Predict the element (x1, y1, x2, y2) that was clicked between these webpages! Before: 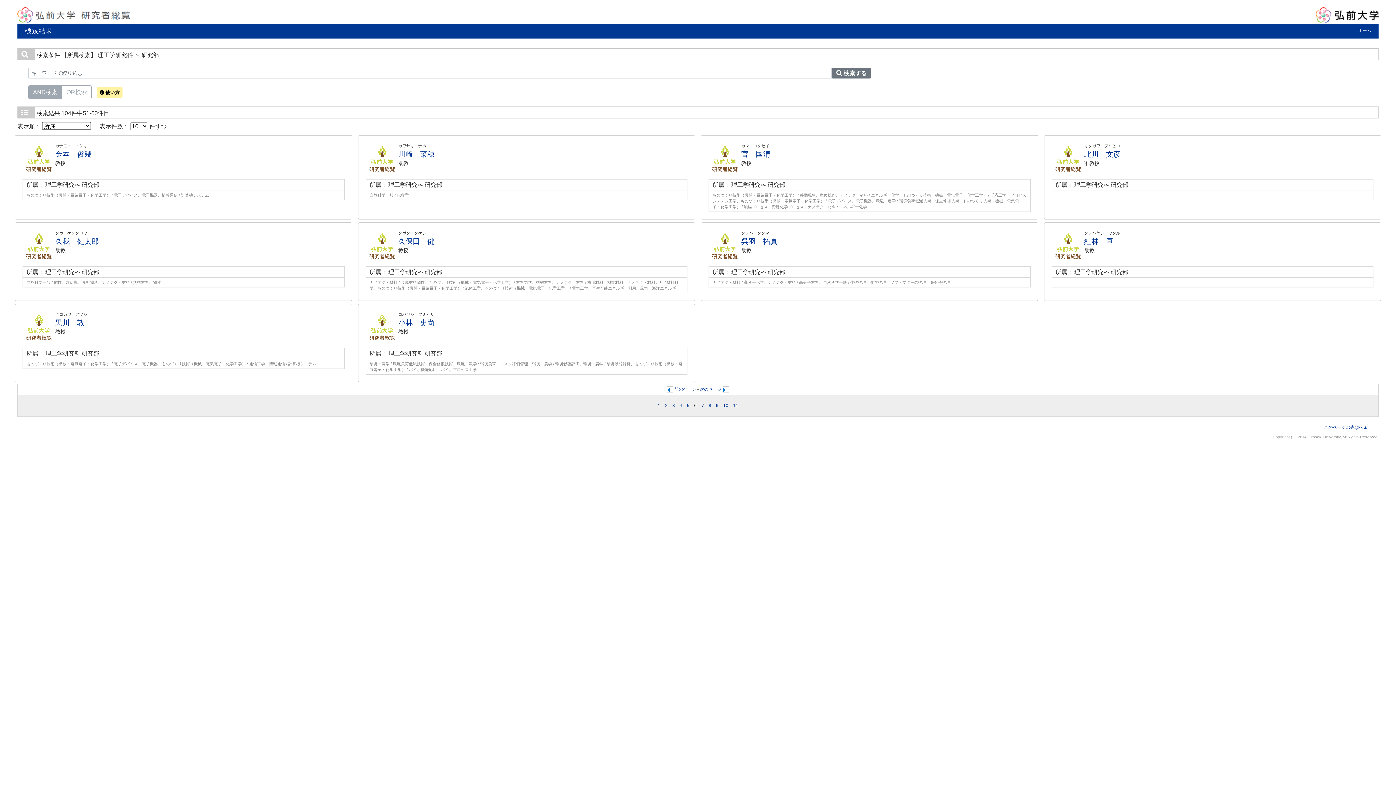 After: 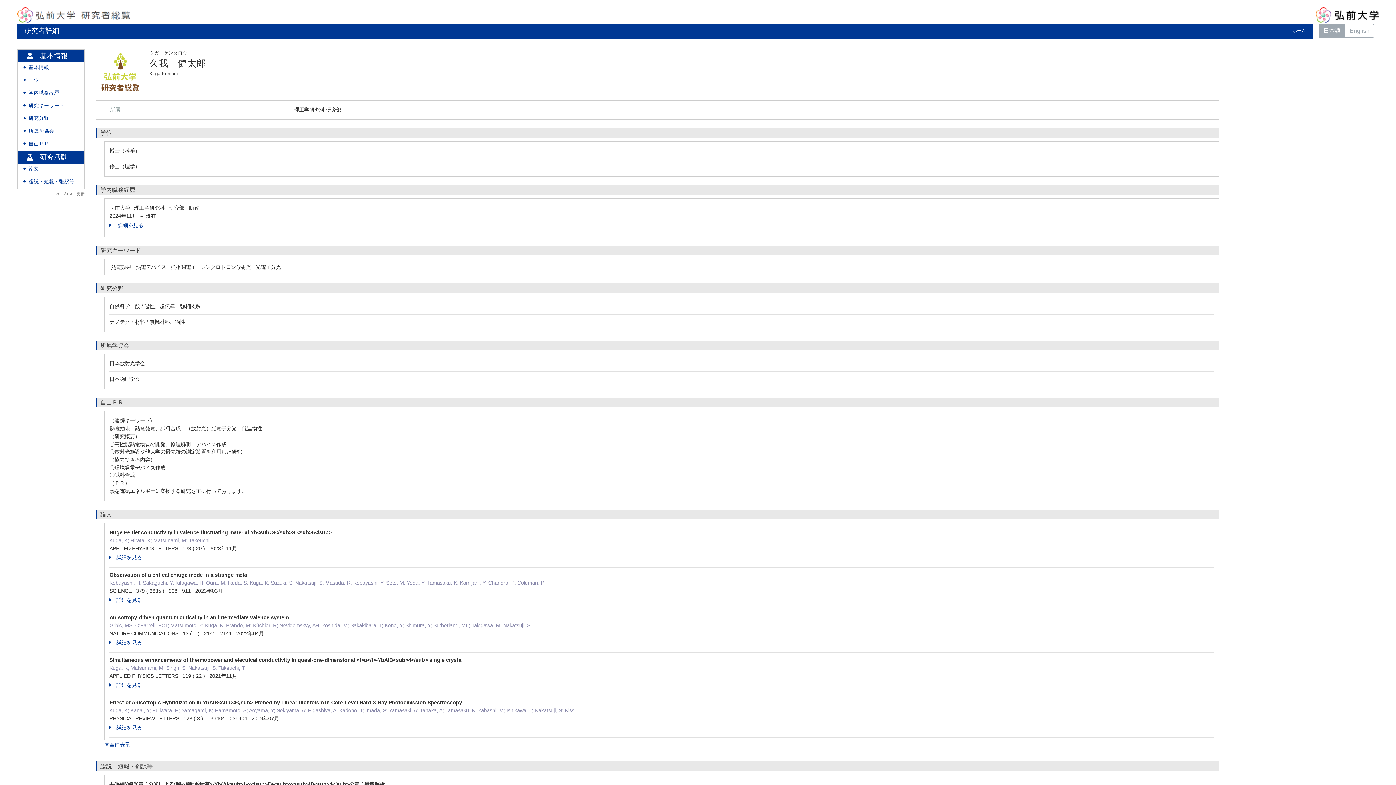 Action: label: 久我　健太郎 bbox: (55, 237, 98, 245)